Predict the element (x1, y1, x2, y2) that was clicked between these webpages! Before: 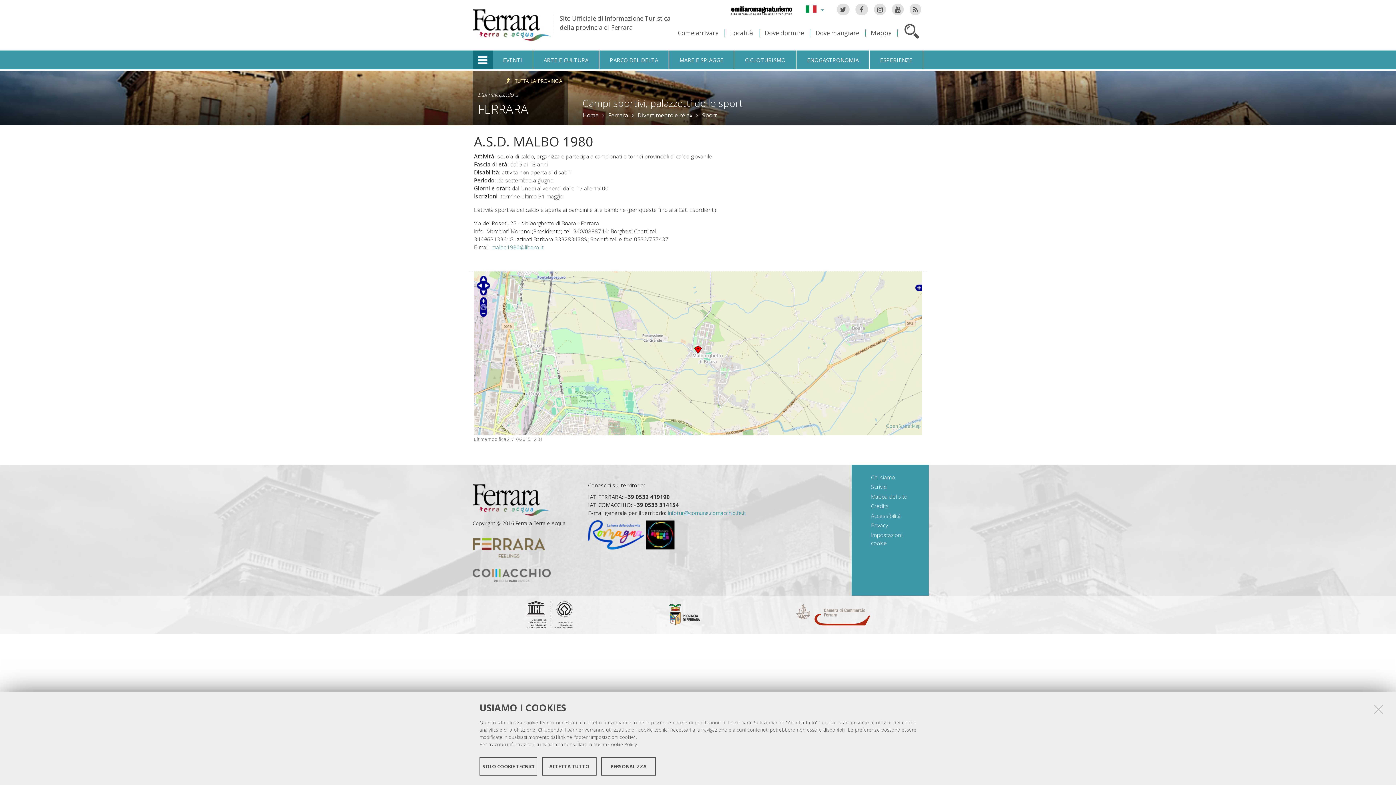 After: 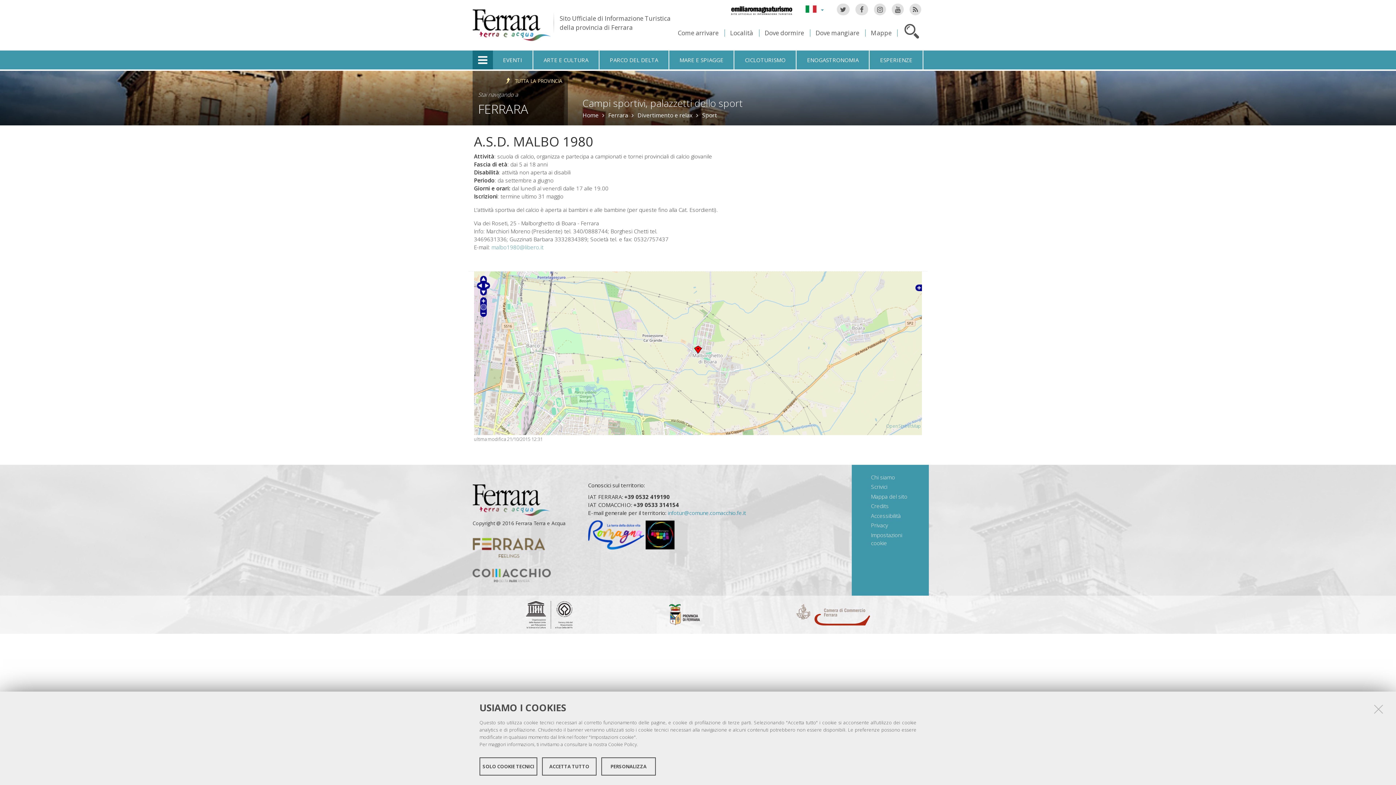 Action: bbox: (526, 601, 572, 628)